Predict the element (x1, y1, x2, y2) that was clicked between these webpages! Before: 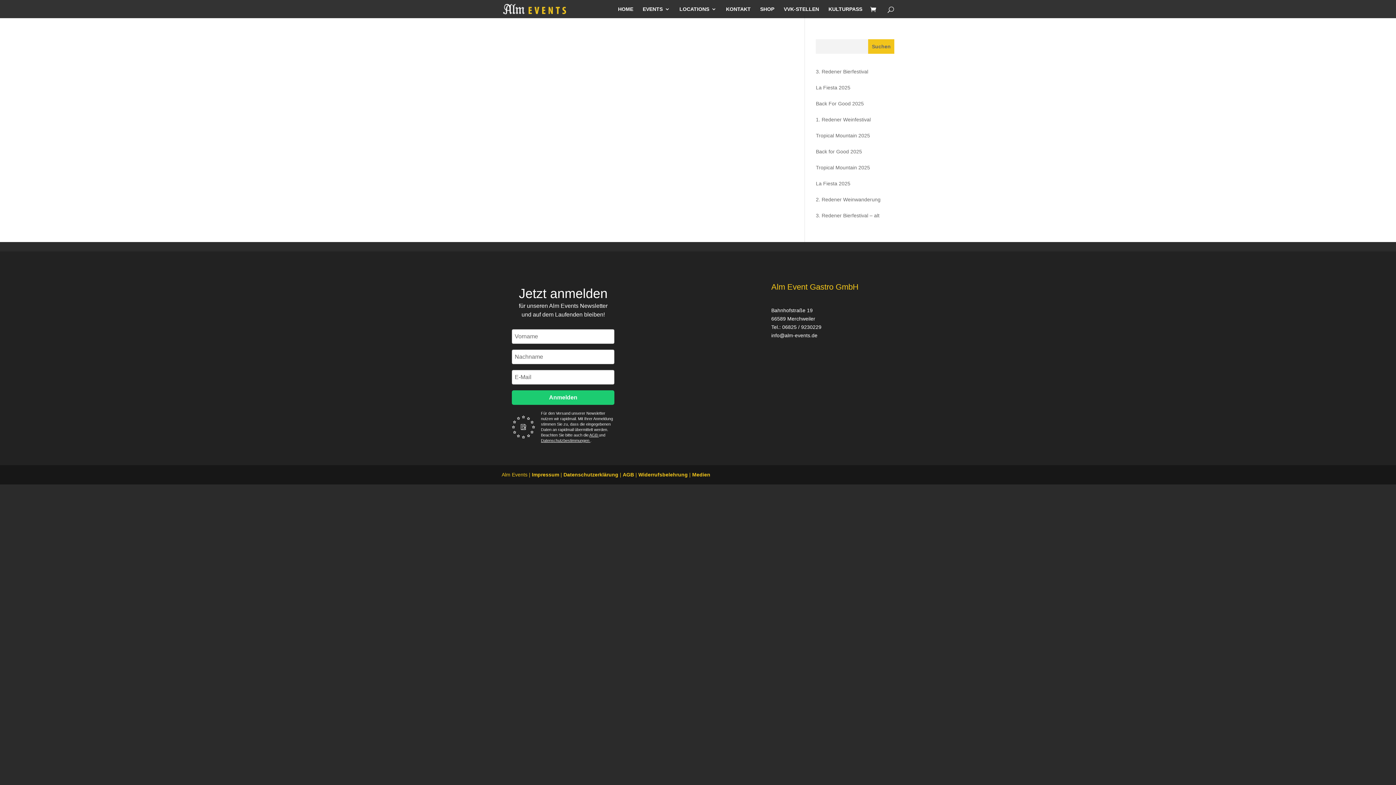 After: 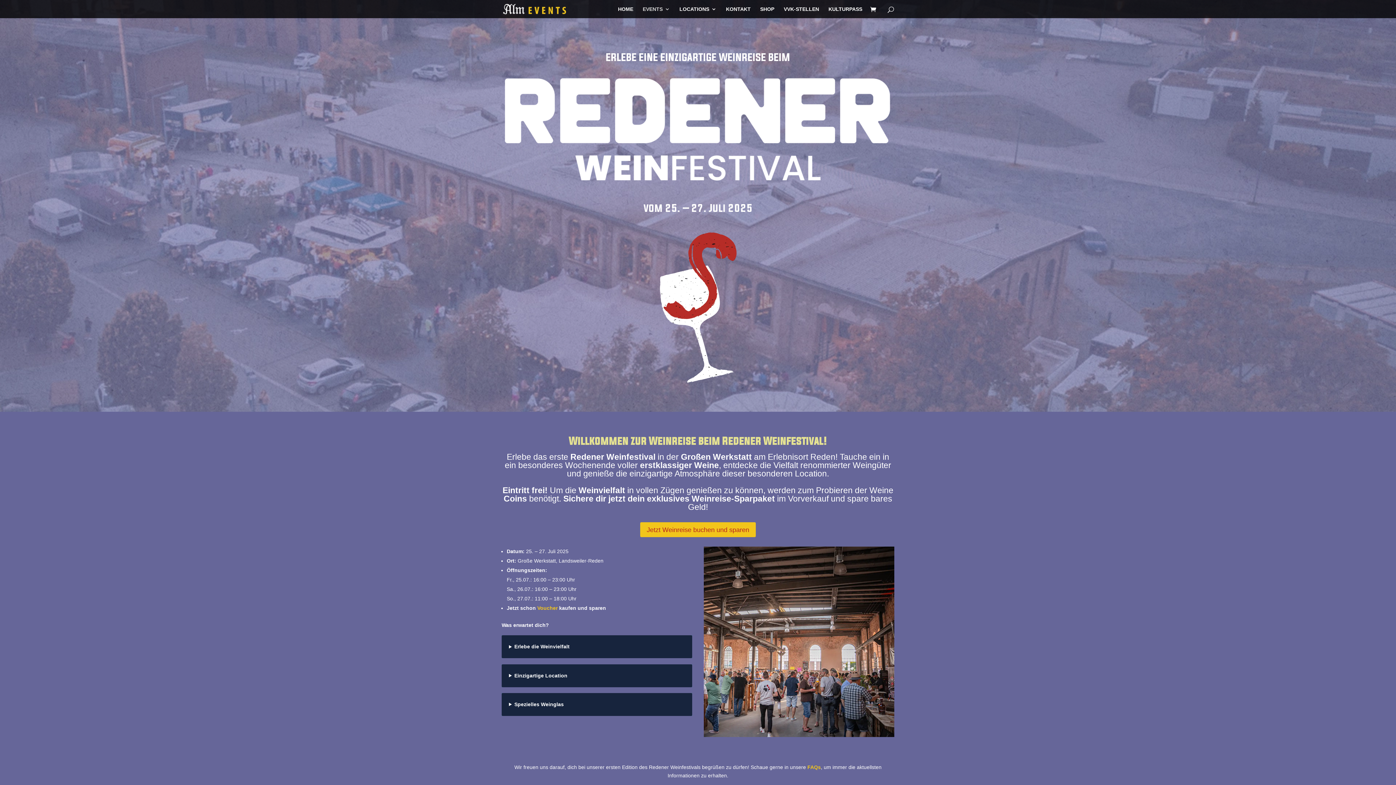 Action: label: 1. Redener Weinfestival bbox: (816, 115, 894, 124)